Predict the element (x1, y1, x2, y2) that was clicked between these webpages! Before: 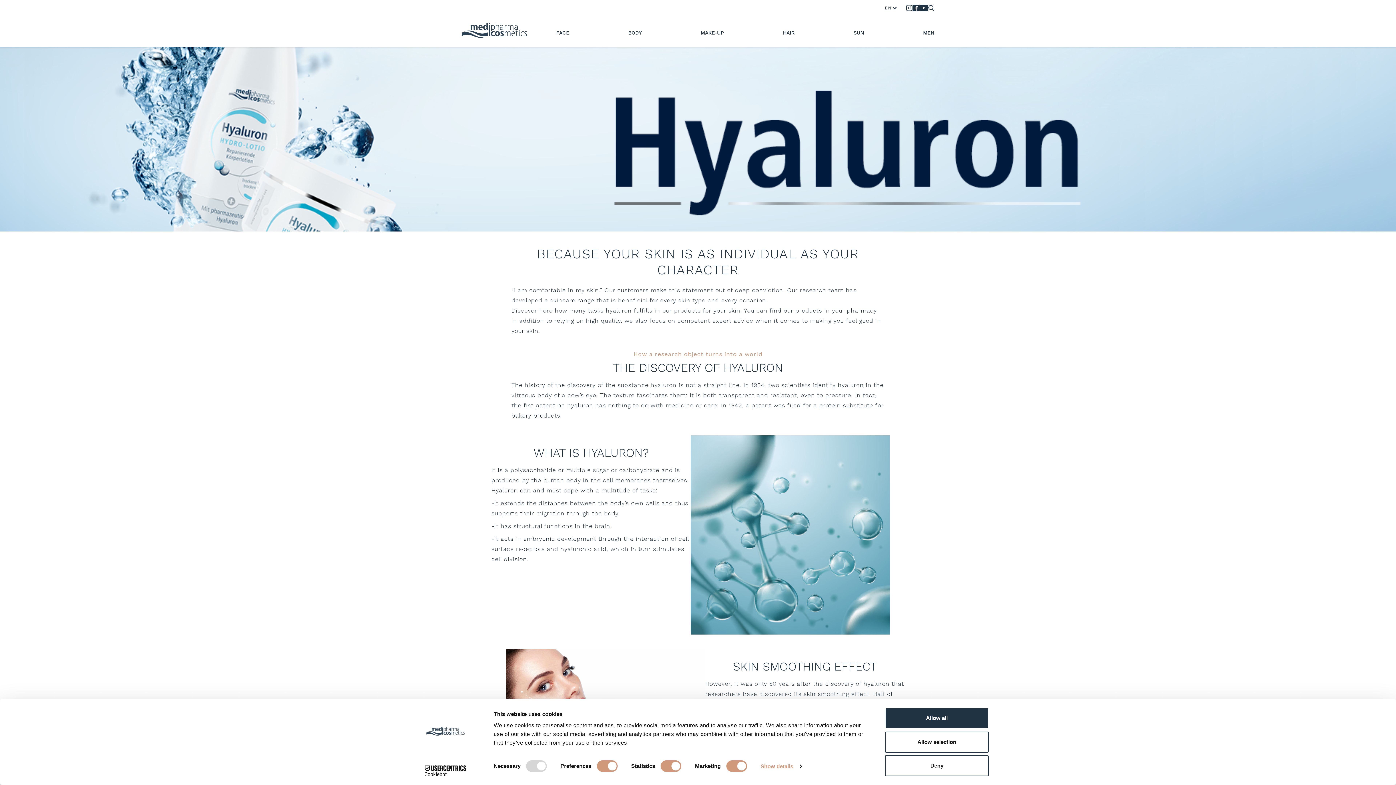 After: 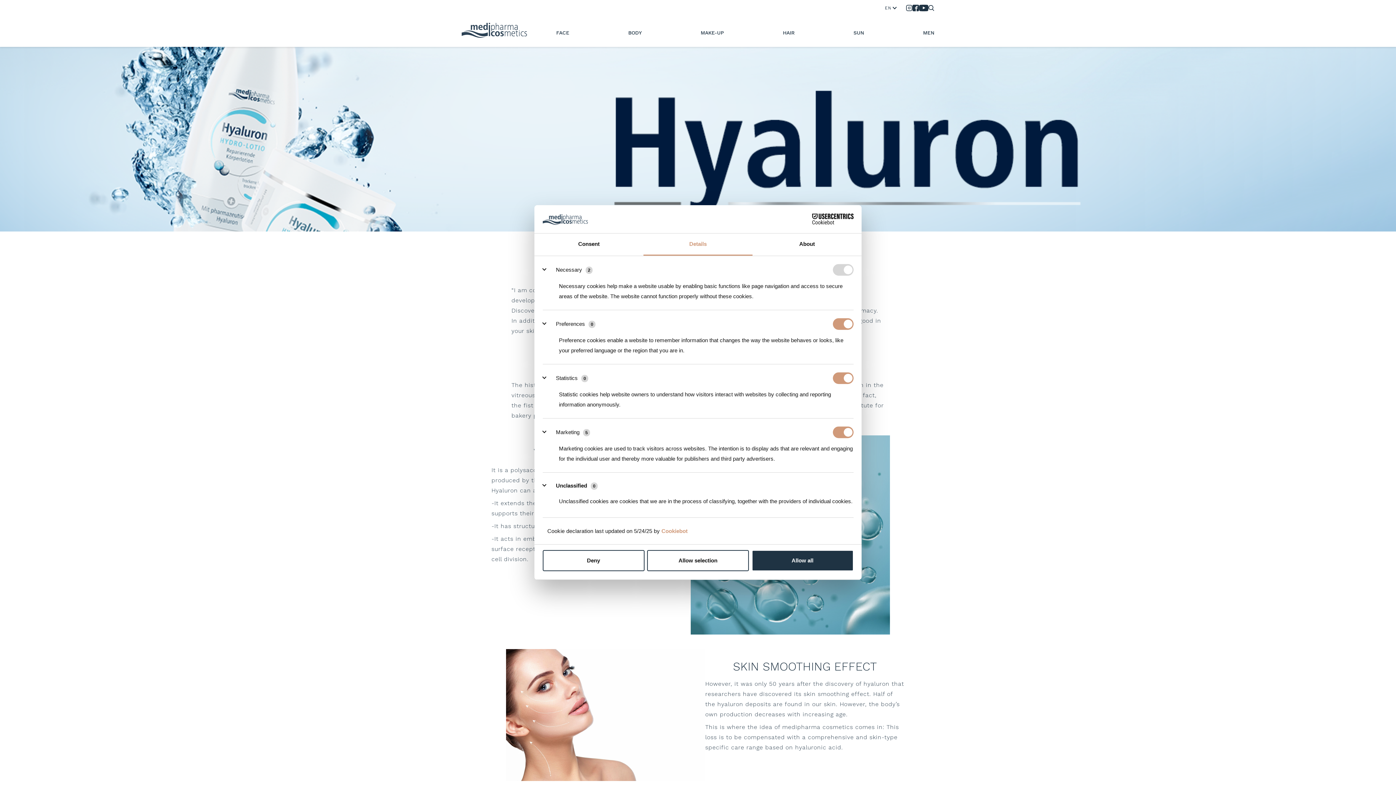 Action: bbox: (760, 761, 801, 772) label: Show details